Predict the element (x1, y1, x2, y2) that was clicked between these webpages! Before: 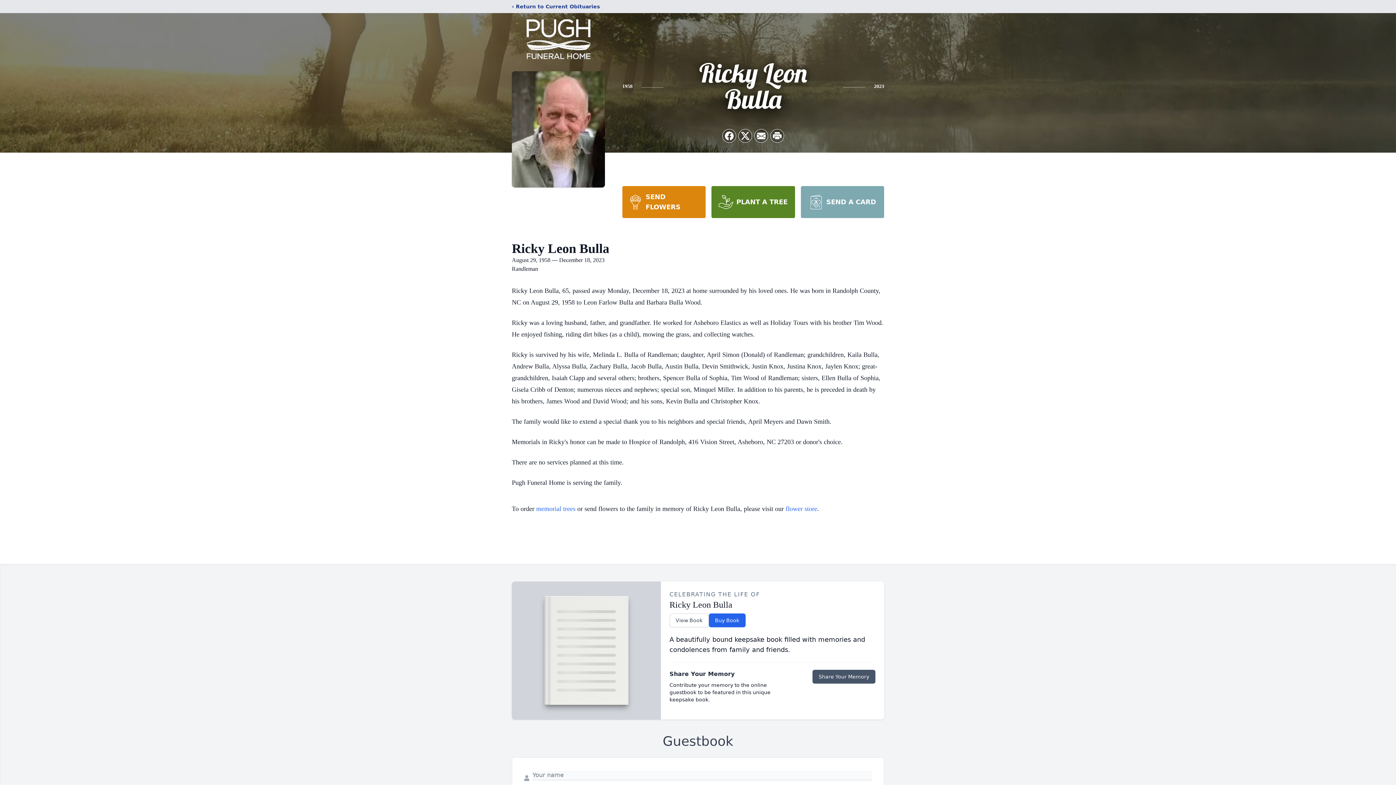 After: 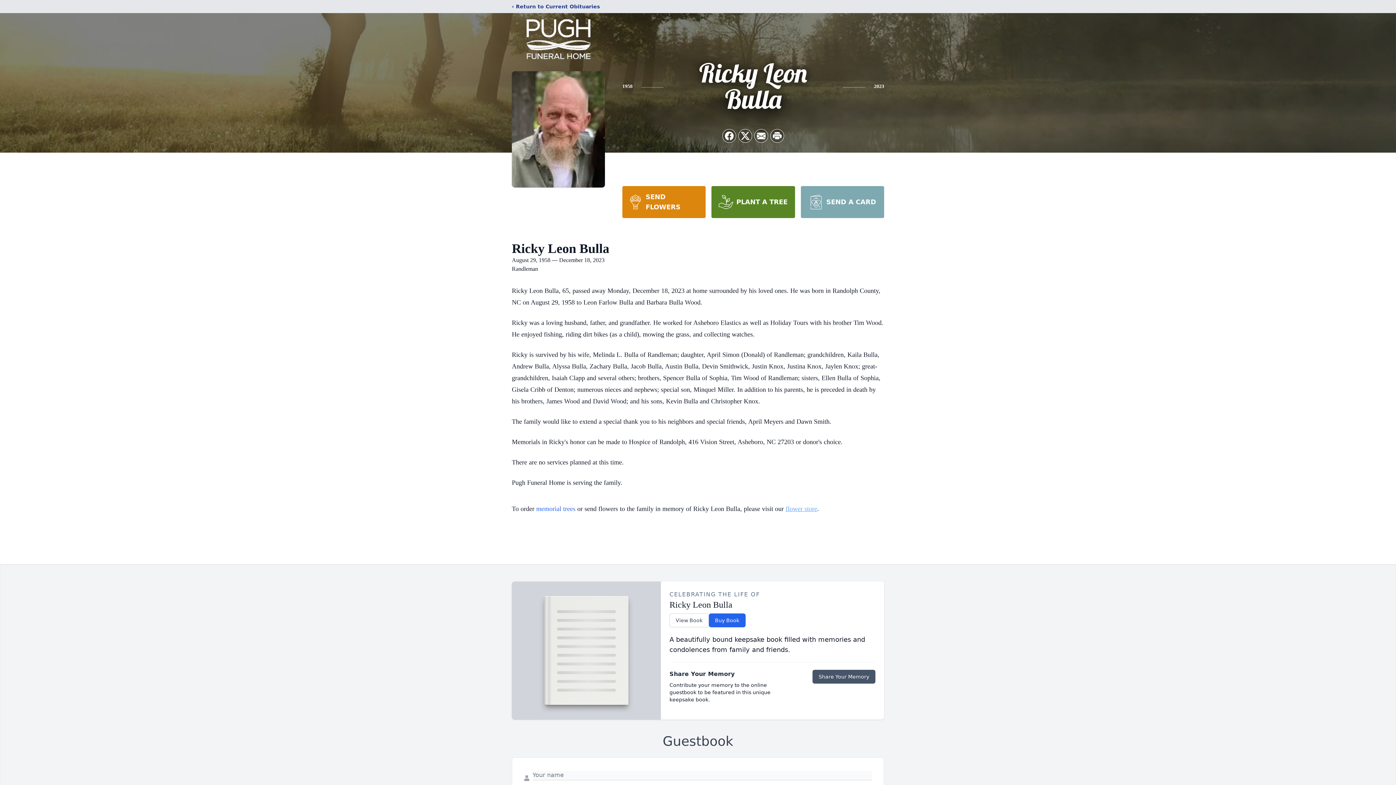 Action: label: flower store bbox: (785, 505, 817, 512)